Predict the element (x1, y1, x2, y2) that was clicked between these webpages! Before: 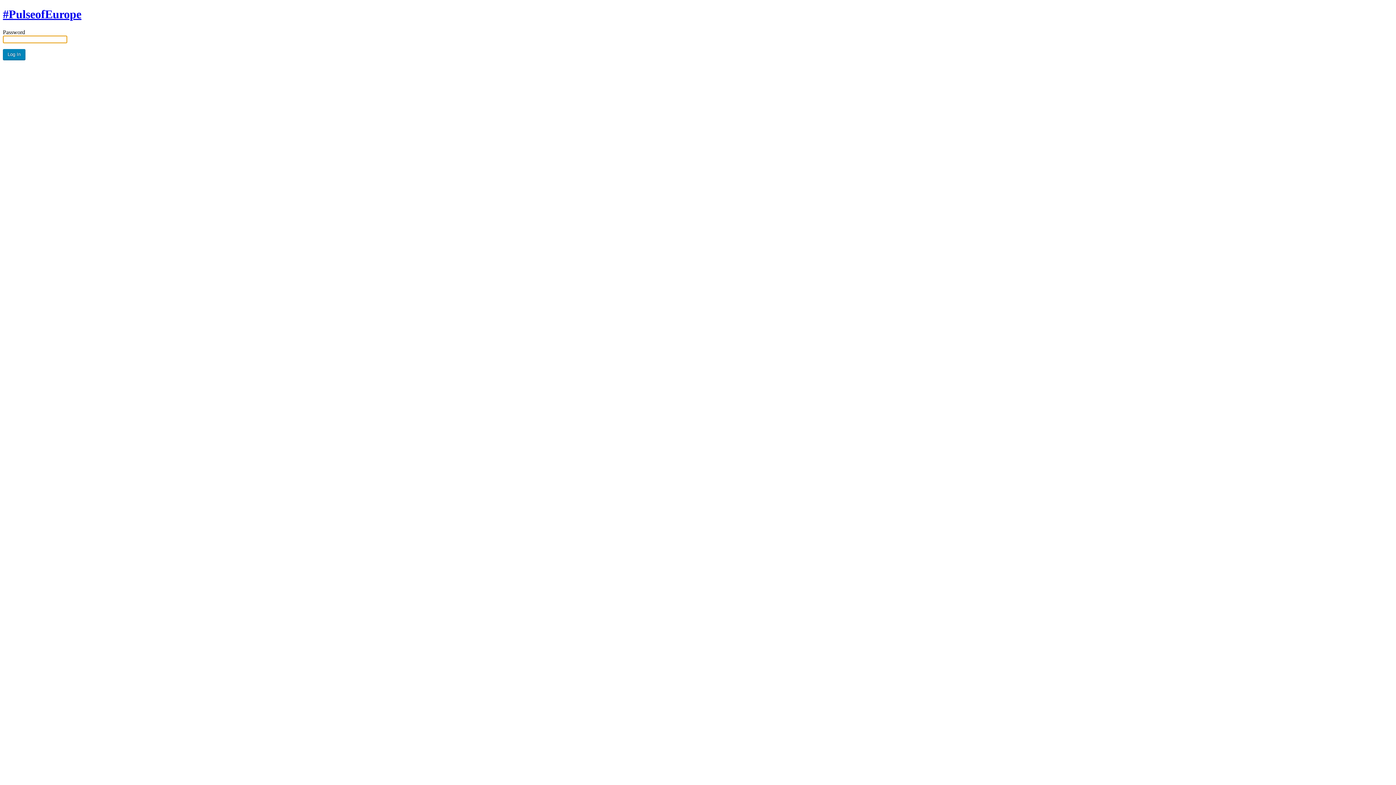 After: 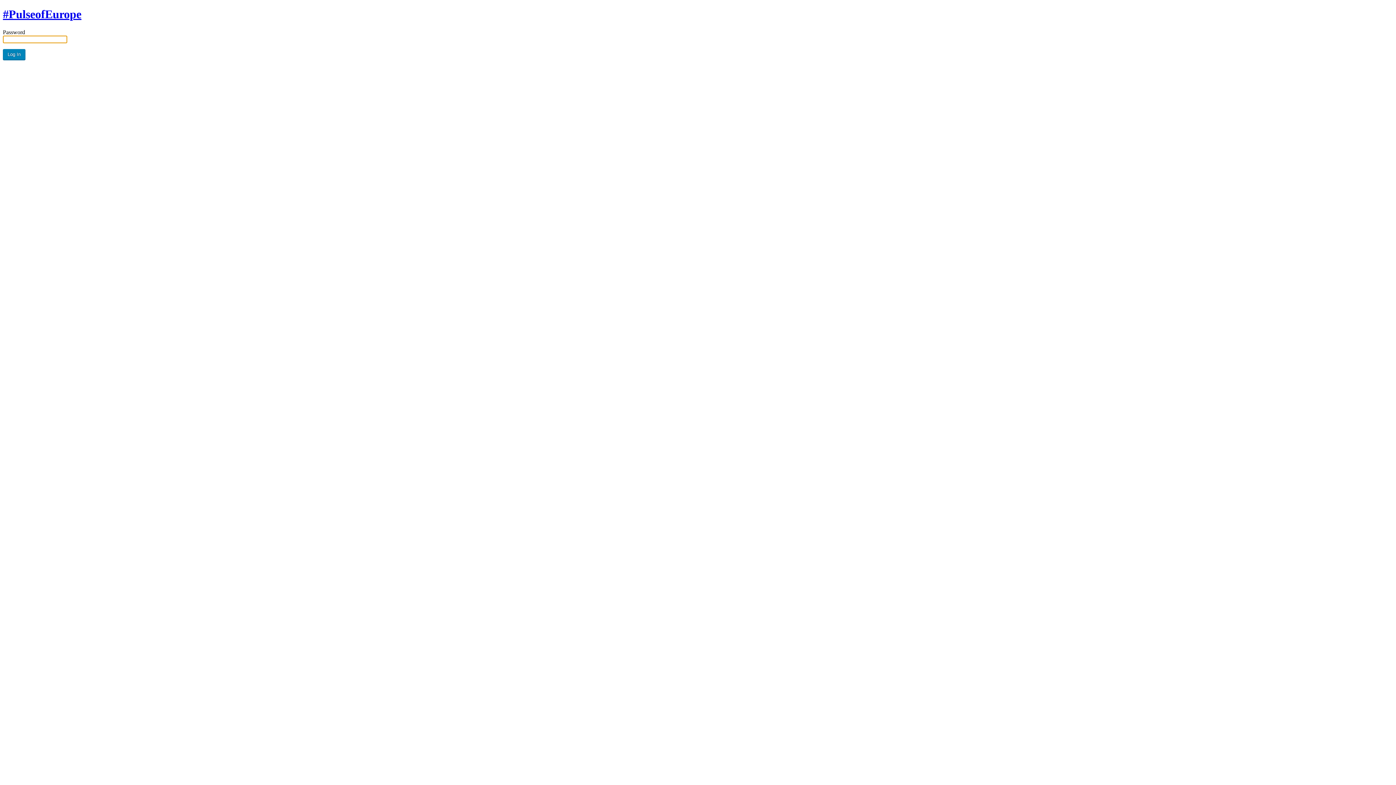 Action: label: #PulseofEurope bbox: (2, 7, 81, 20)